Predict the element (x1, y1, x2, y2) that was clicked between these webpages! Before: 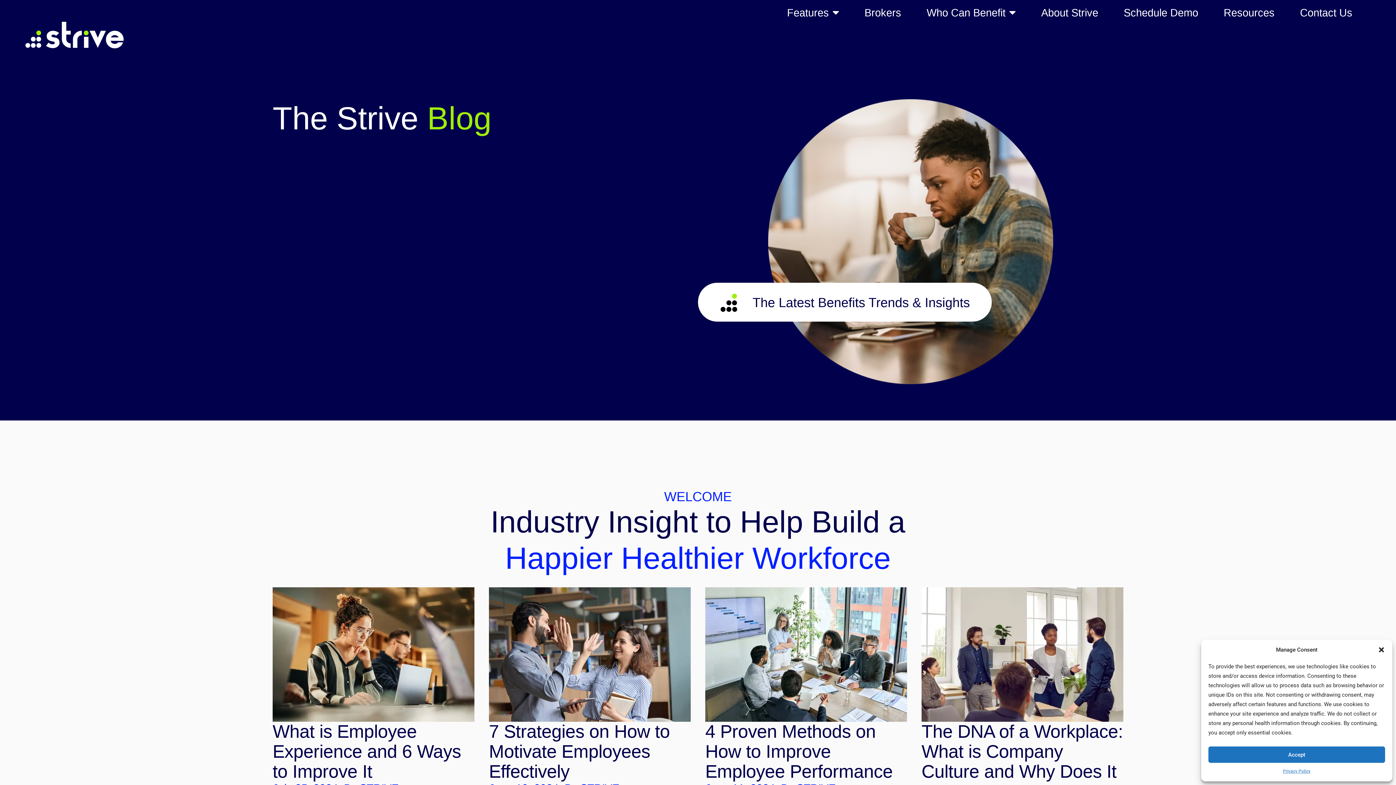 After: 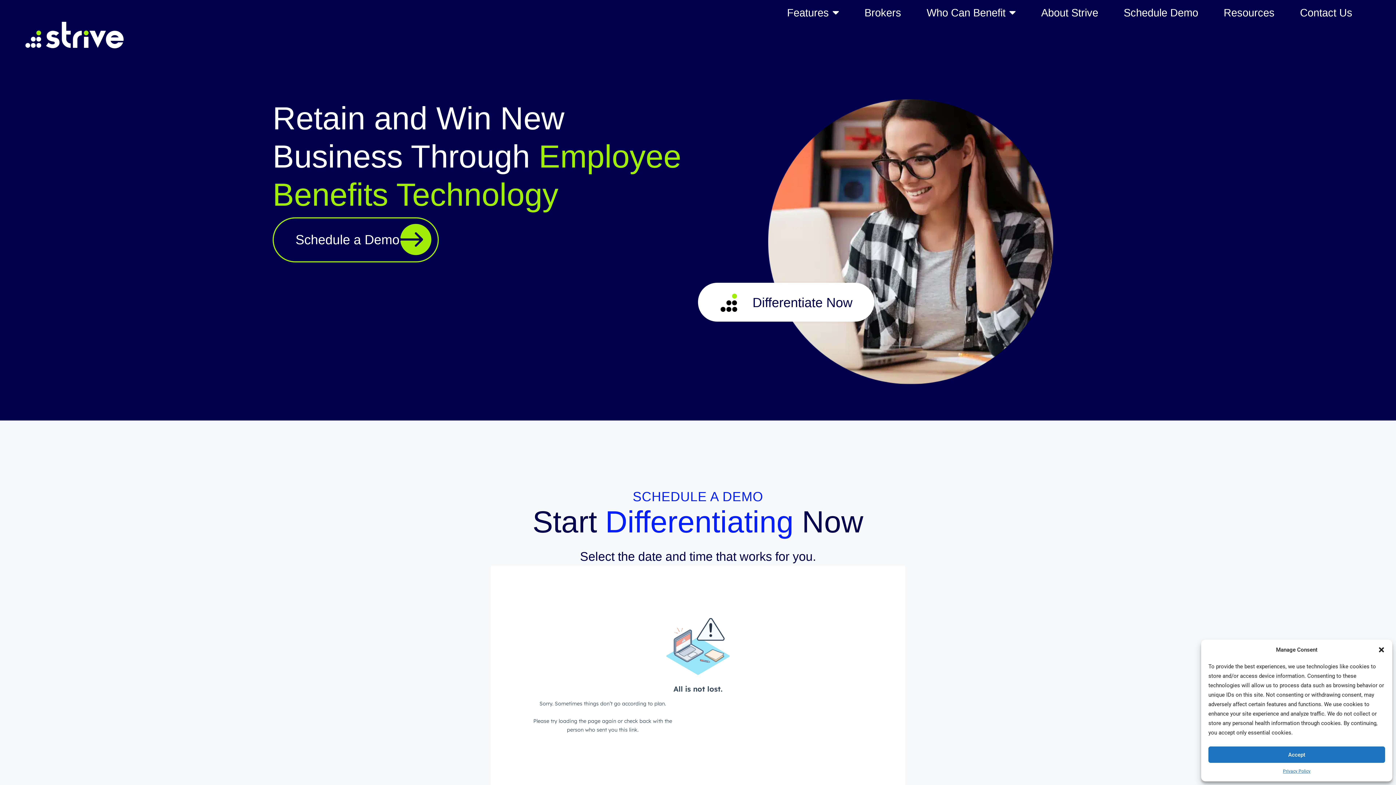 Action: bbox: (1124, 7, 1198, 17) label: Schedule Demo